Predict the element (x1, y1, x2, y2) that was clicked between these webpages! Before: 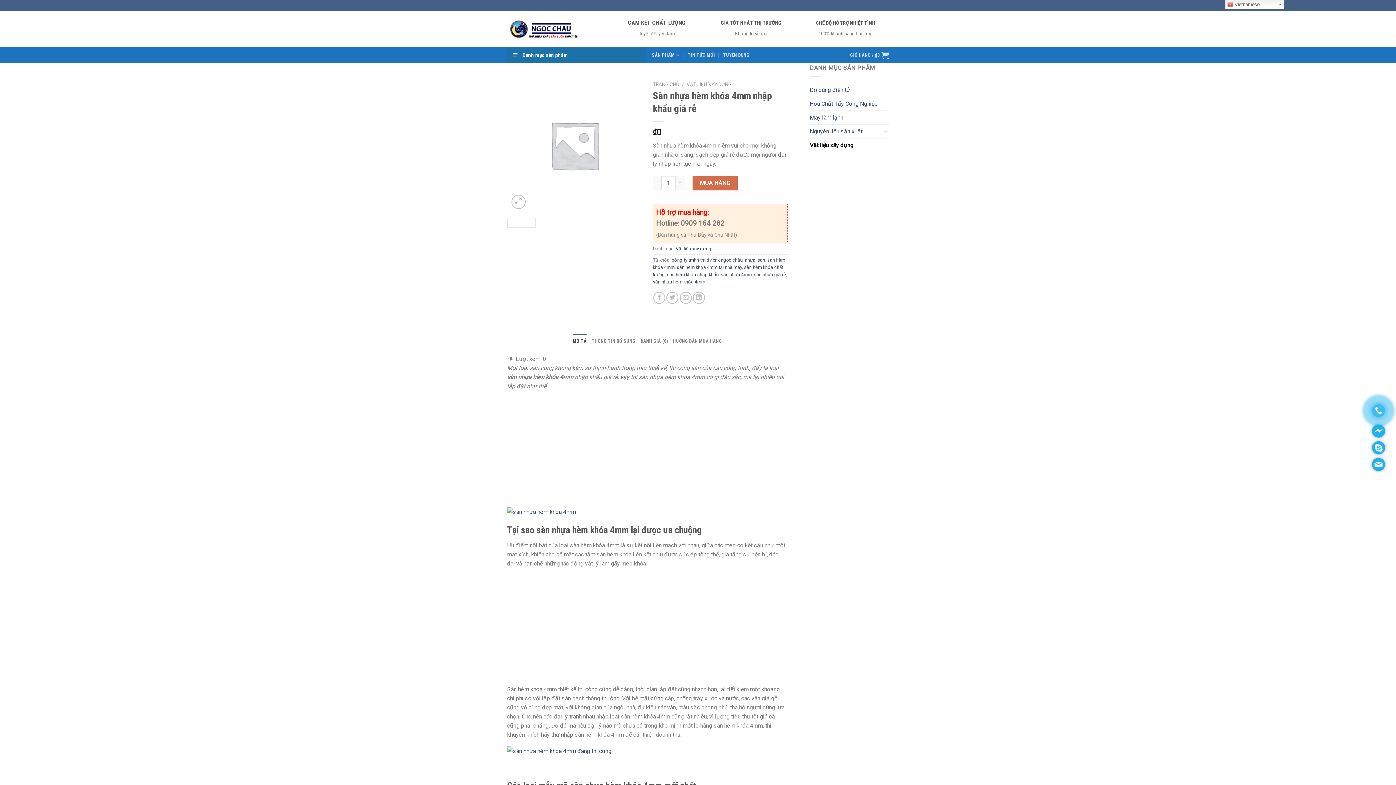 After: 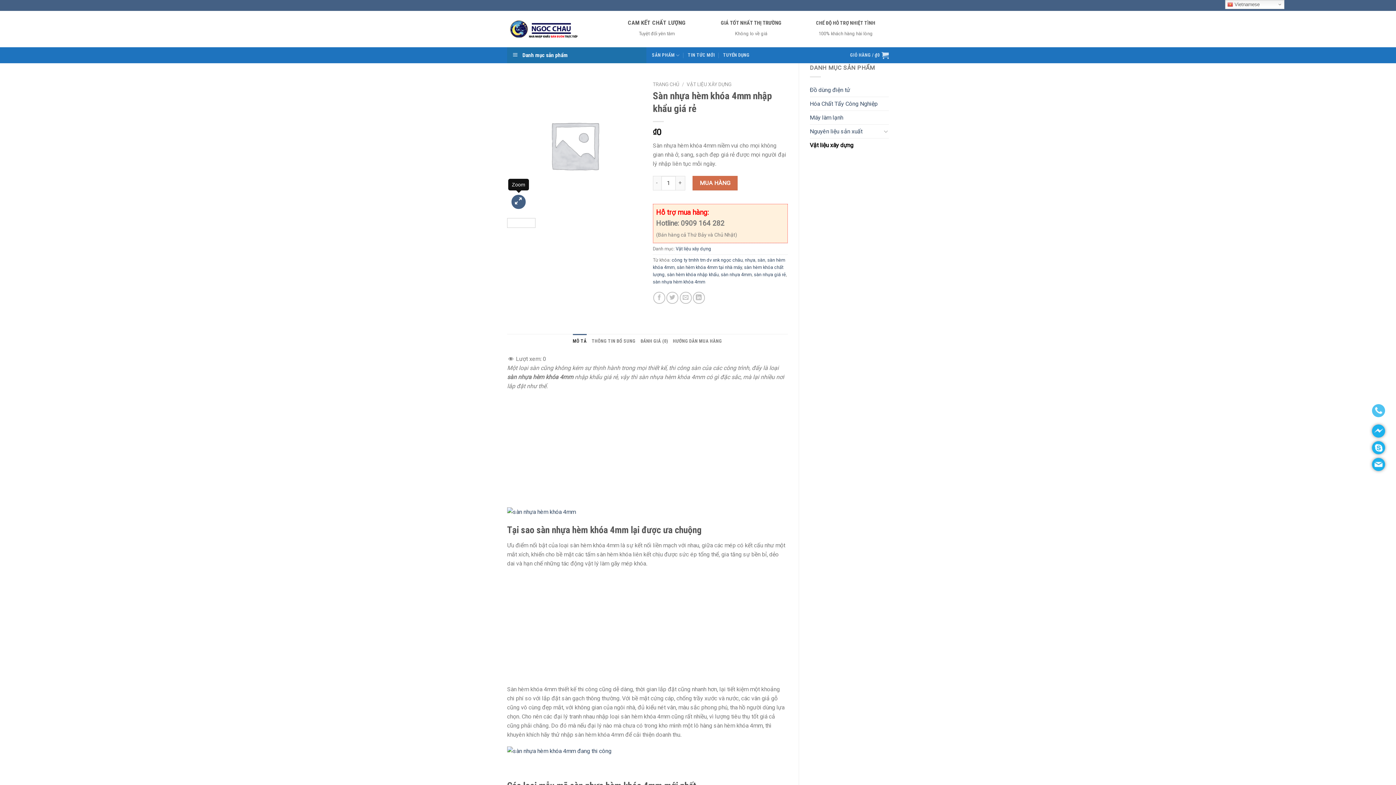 Action: bbox: (511, 194, 525, 209)